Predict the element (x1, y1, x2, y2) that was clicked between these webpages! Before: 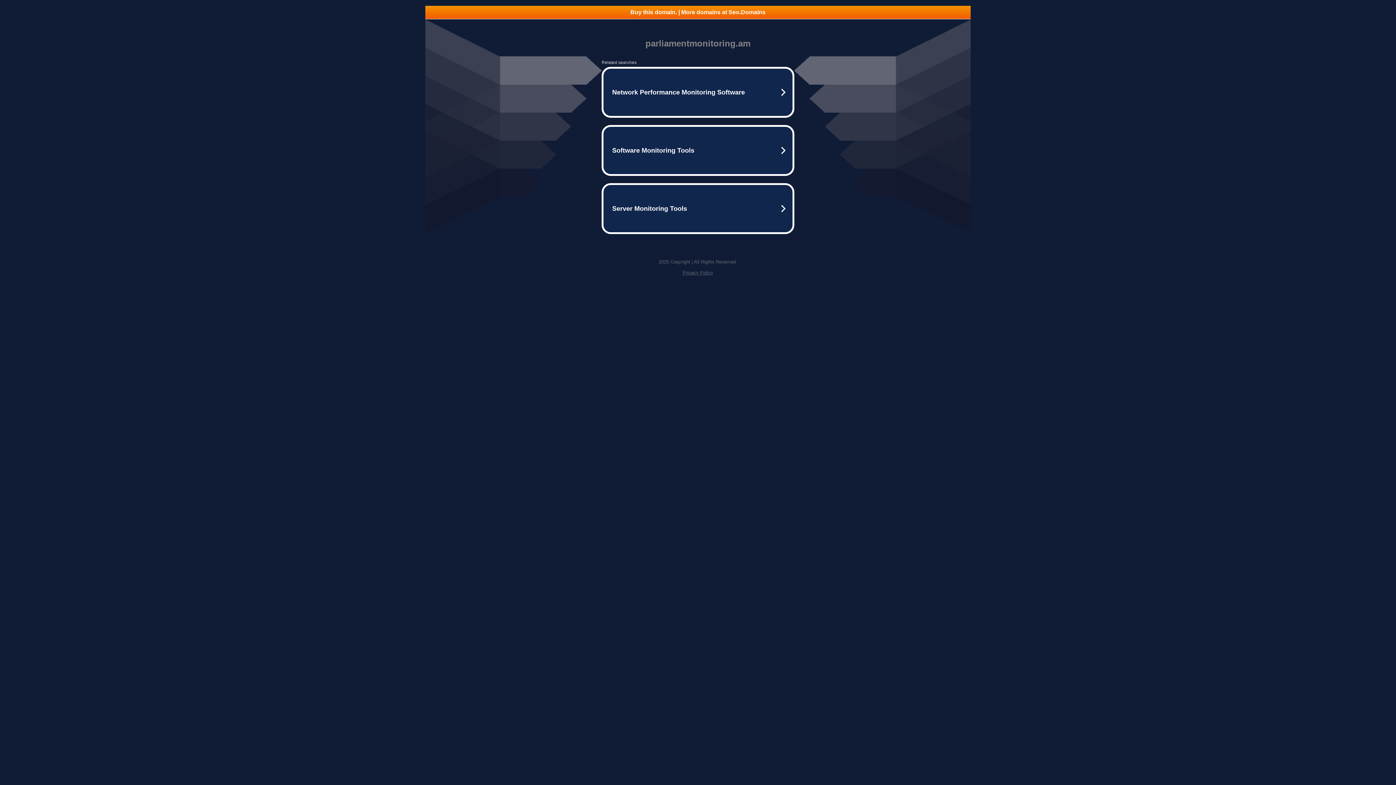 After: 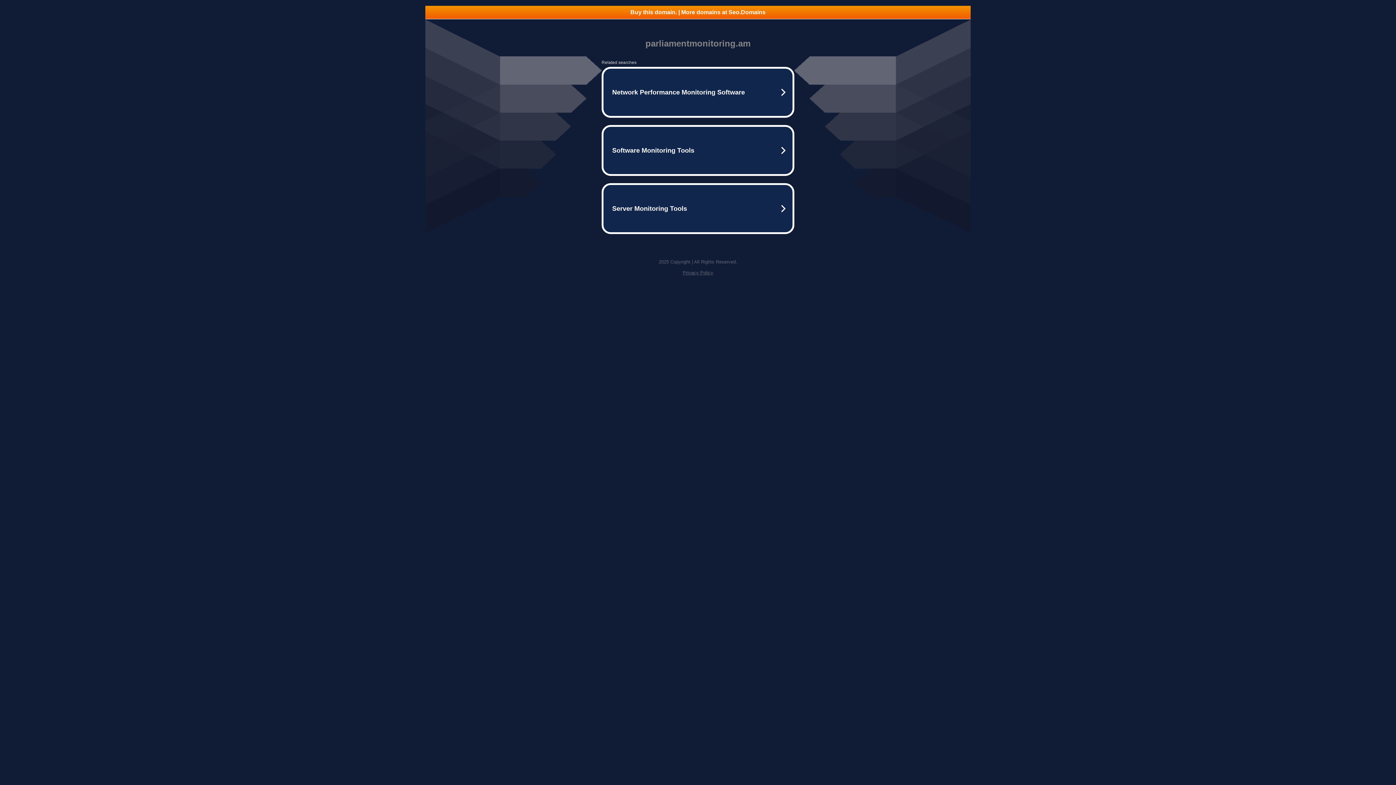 Action: label: Privacy Policy bbox: (682, 270, 713, 275)